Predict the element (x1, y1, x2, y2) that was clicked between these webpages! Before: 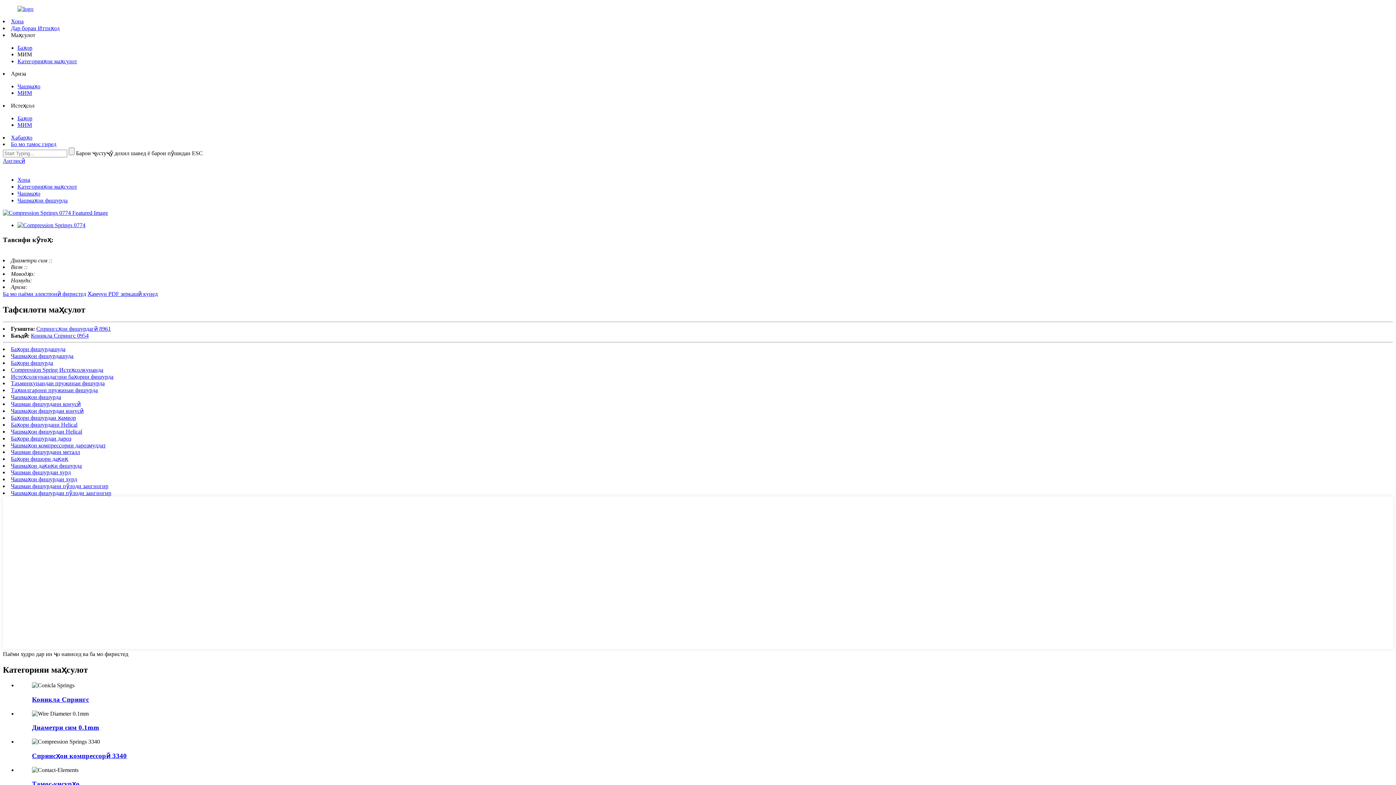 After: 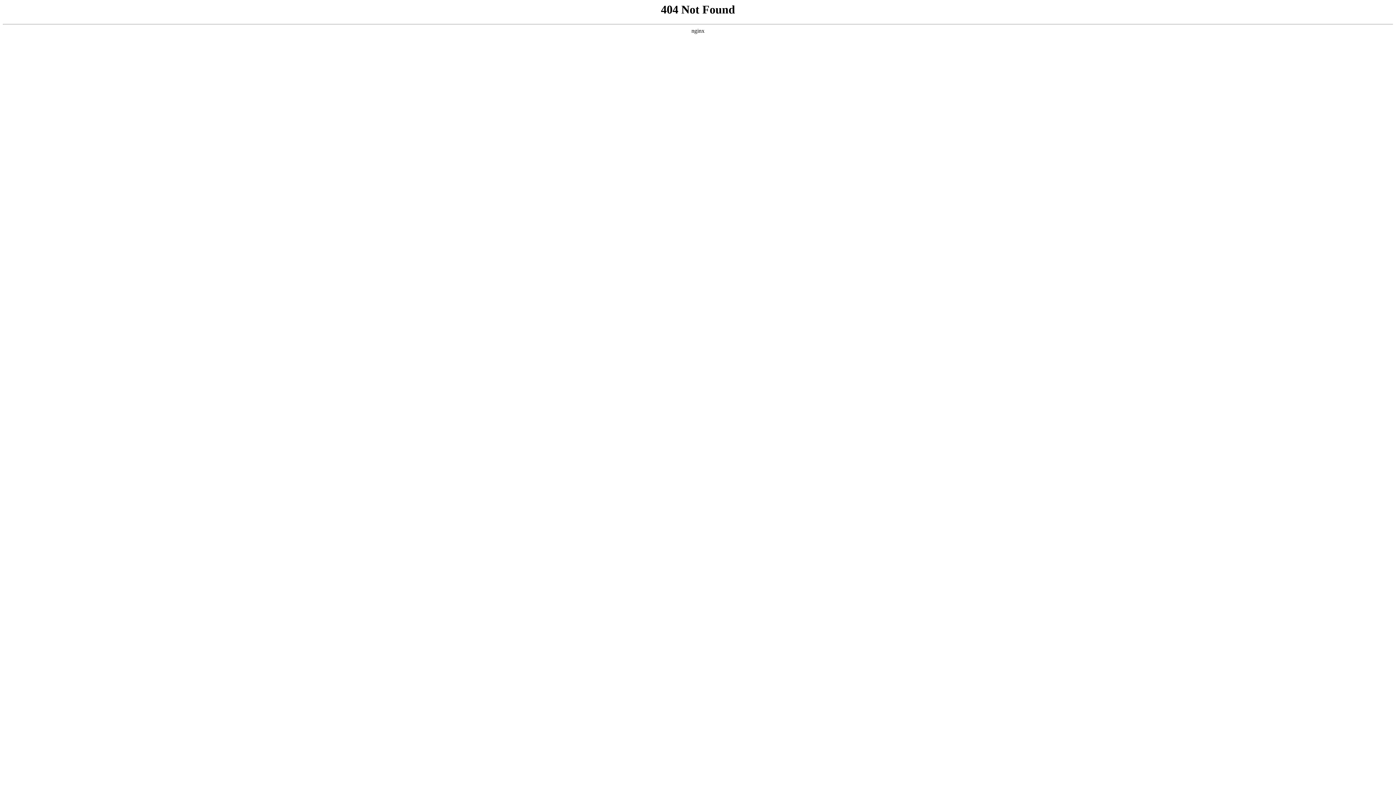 Action: bbox: (10, 367, 103, 373) label: Compression Spring Истеҳсолкунанда